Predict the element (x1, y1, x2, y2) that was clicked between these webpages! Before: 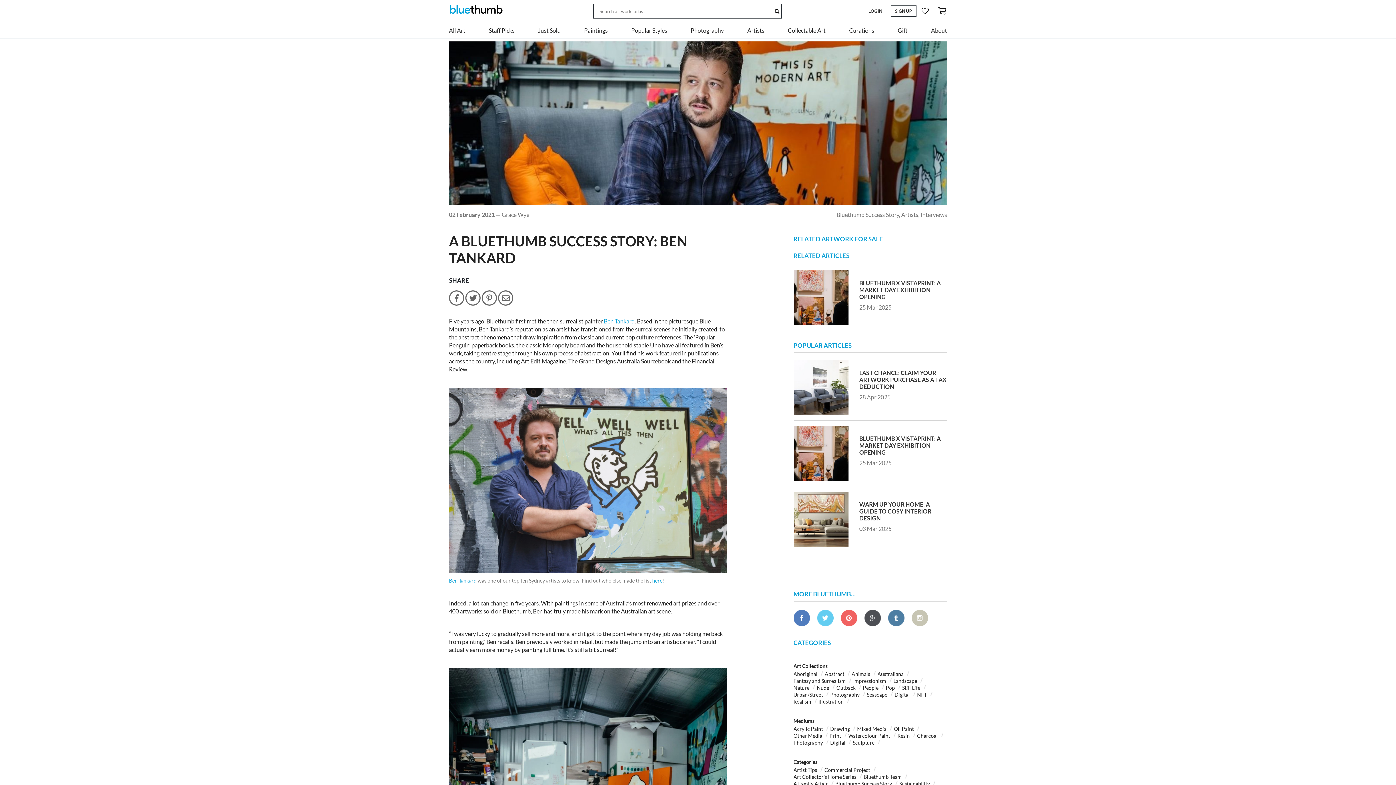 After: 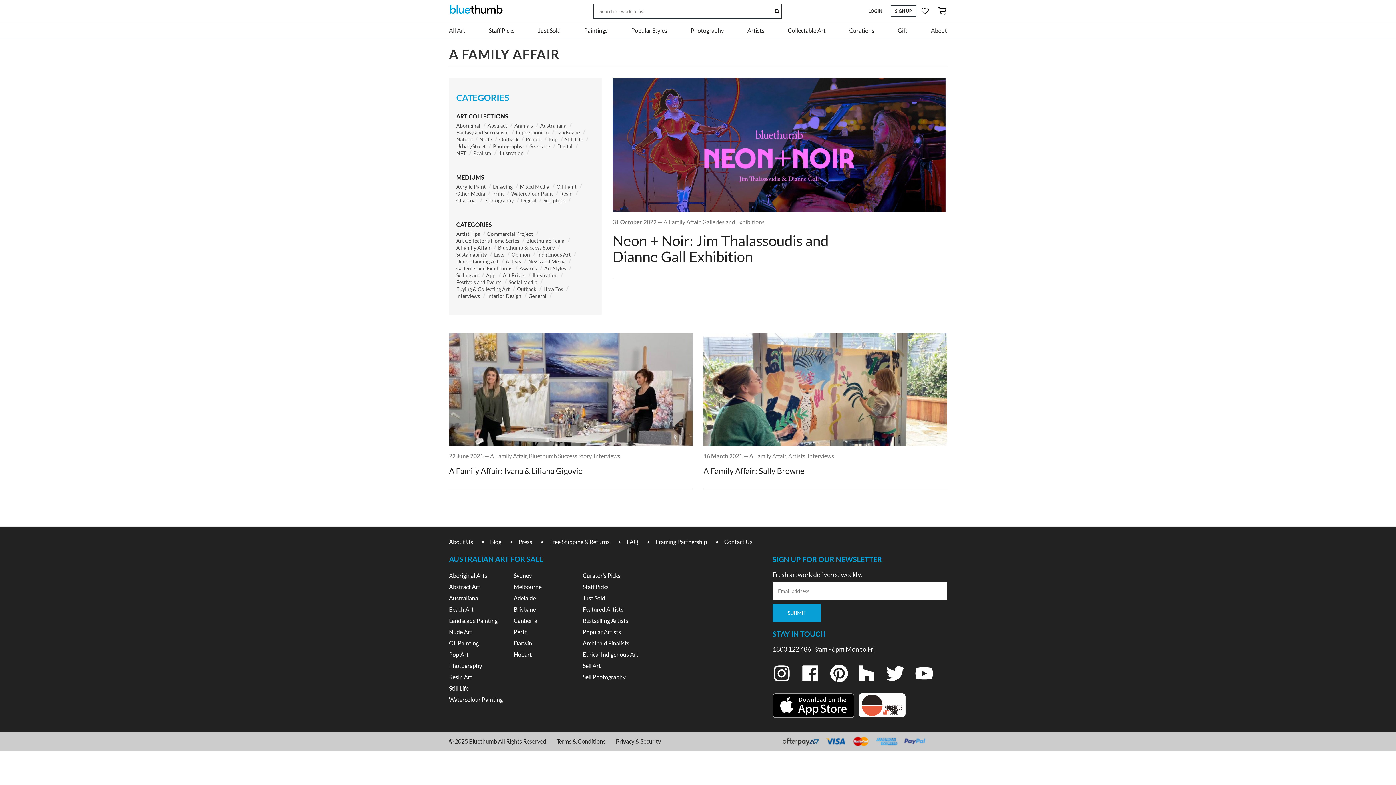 Action: label: A Family Affair bbox: (793, 780, 835, 787)